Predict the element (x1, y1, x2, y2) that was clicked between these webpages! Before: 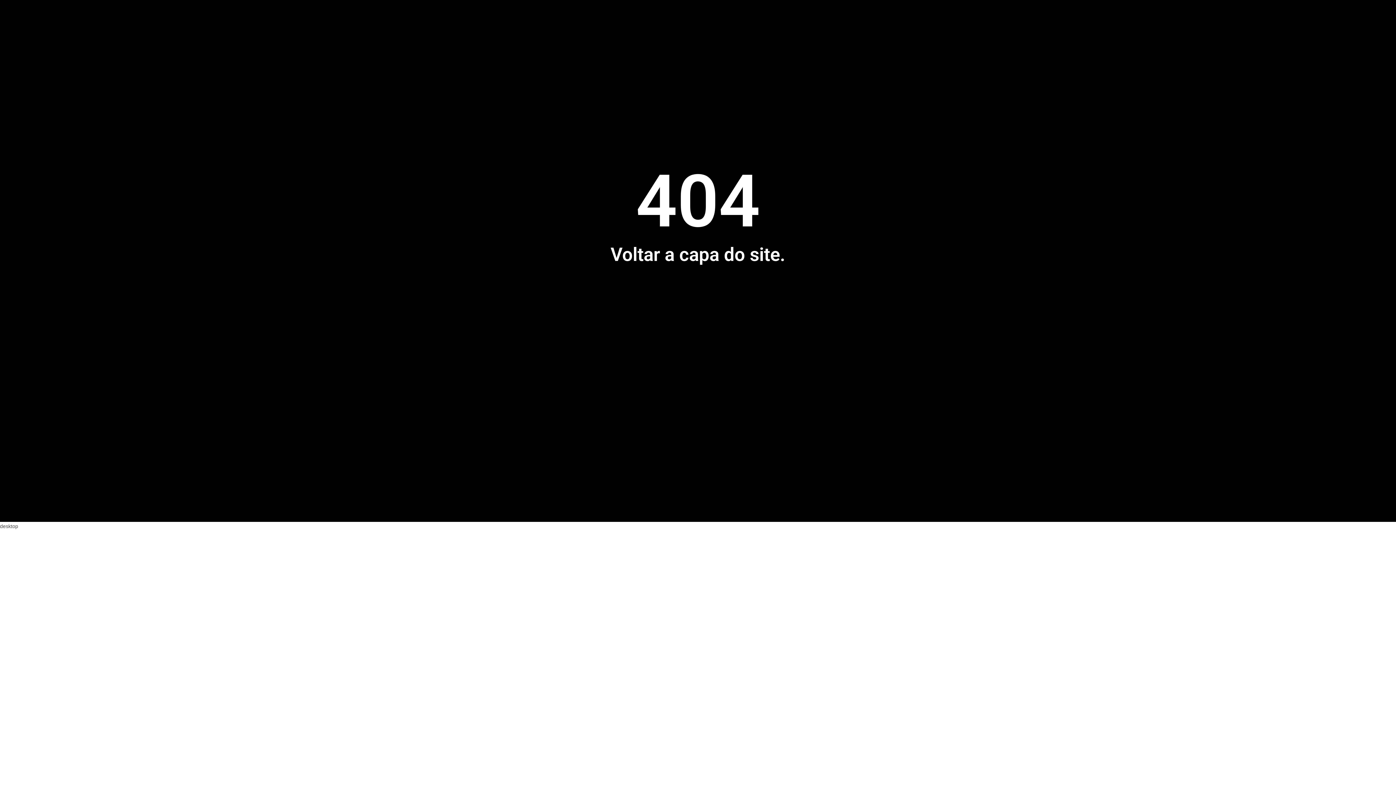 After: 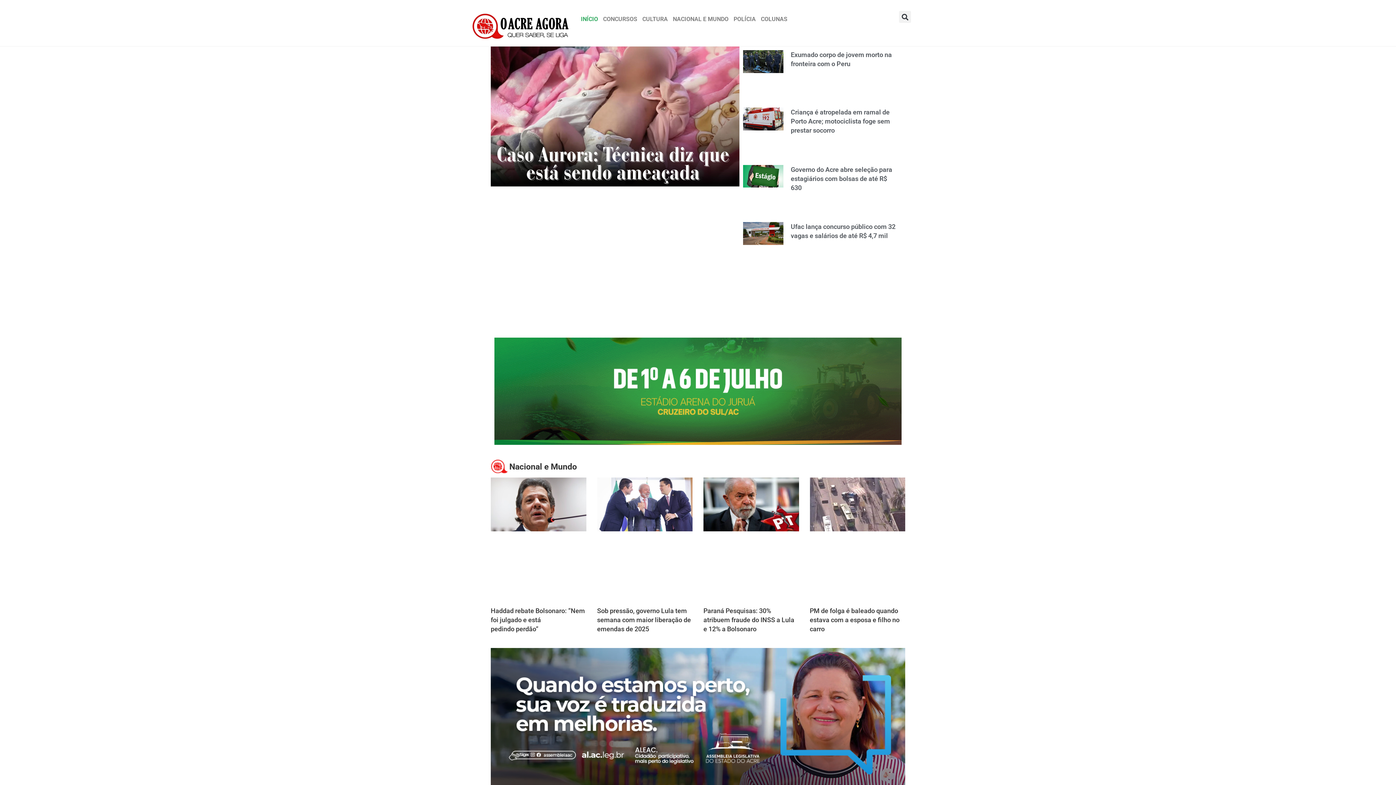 Action: bbox: (643, 149, 752, 158)